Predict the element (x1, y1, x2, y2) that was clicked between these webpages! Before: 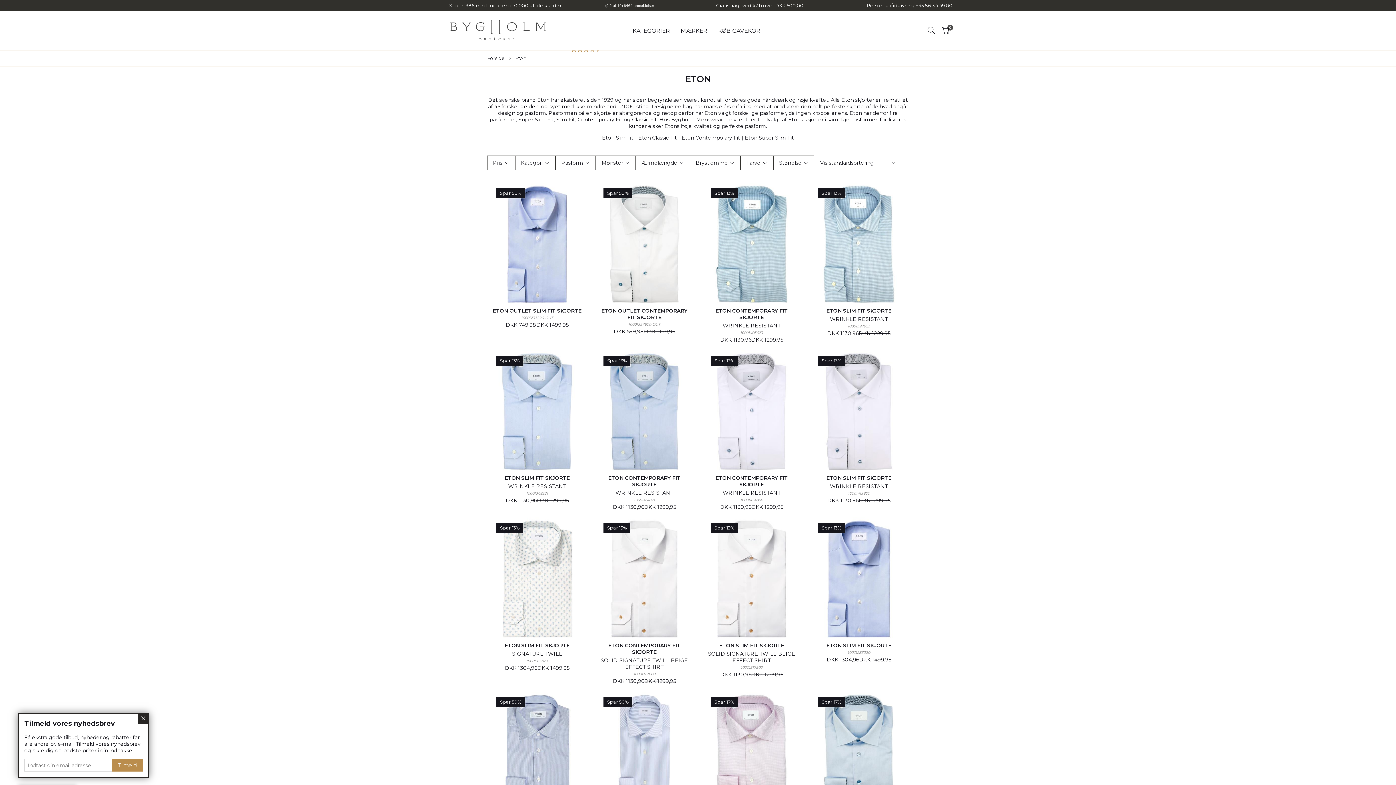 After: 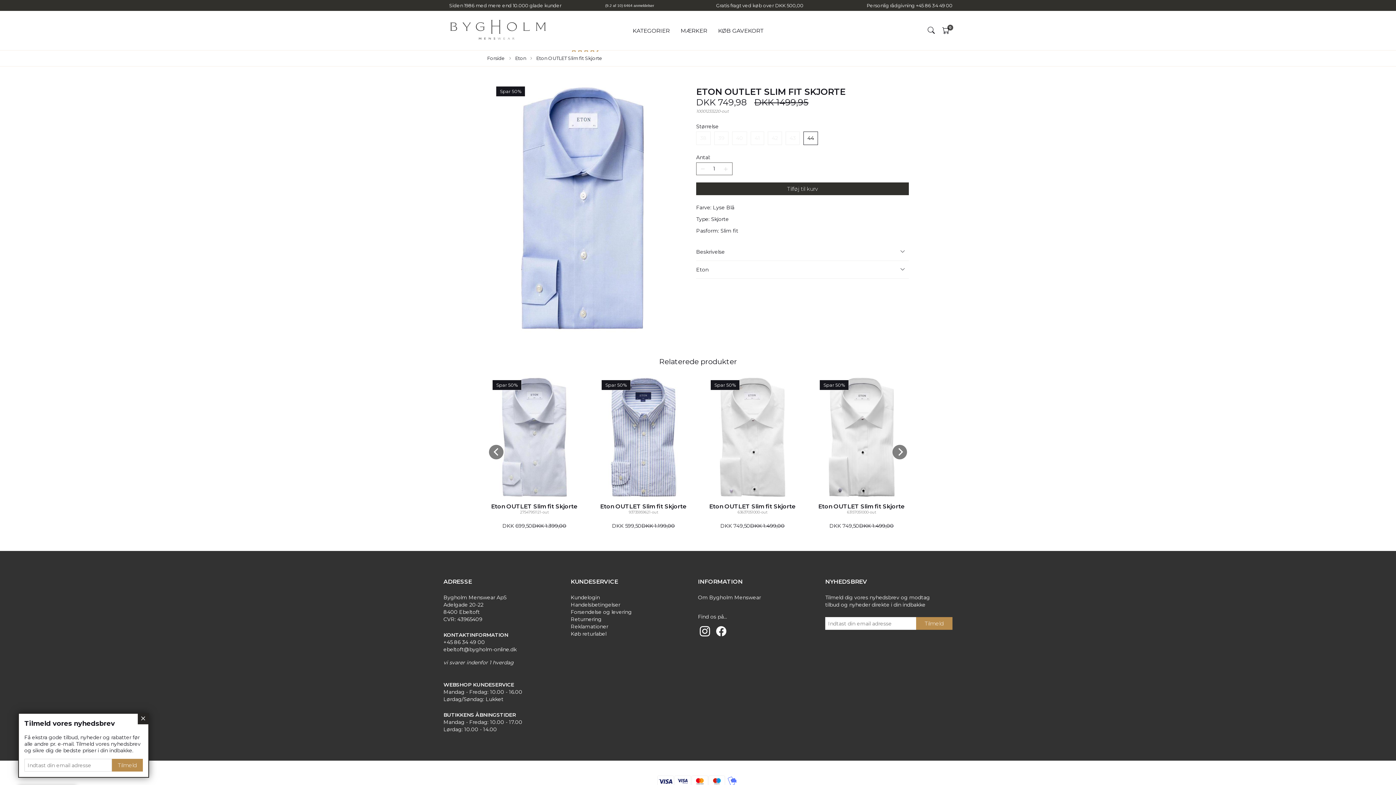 Action: label: Spar 50%

ETON OUTLET SLIM FIT SKJORTE

10001233220-OUT

DKK 749,98
DKK 1499,95 bbox: (487, 182, 587, 343)